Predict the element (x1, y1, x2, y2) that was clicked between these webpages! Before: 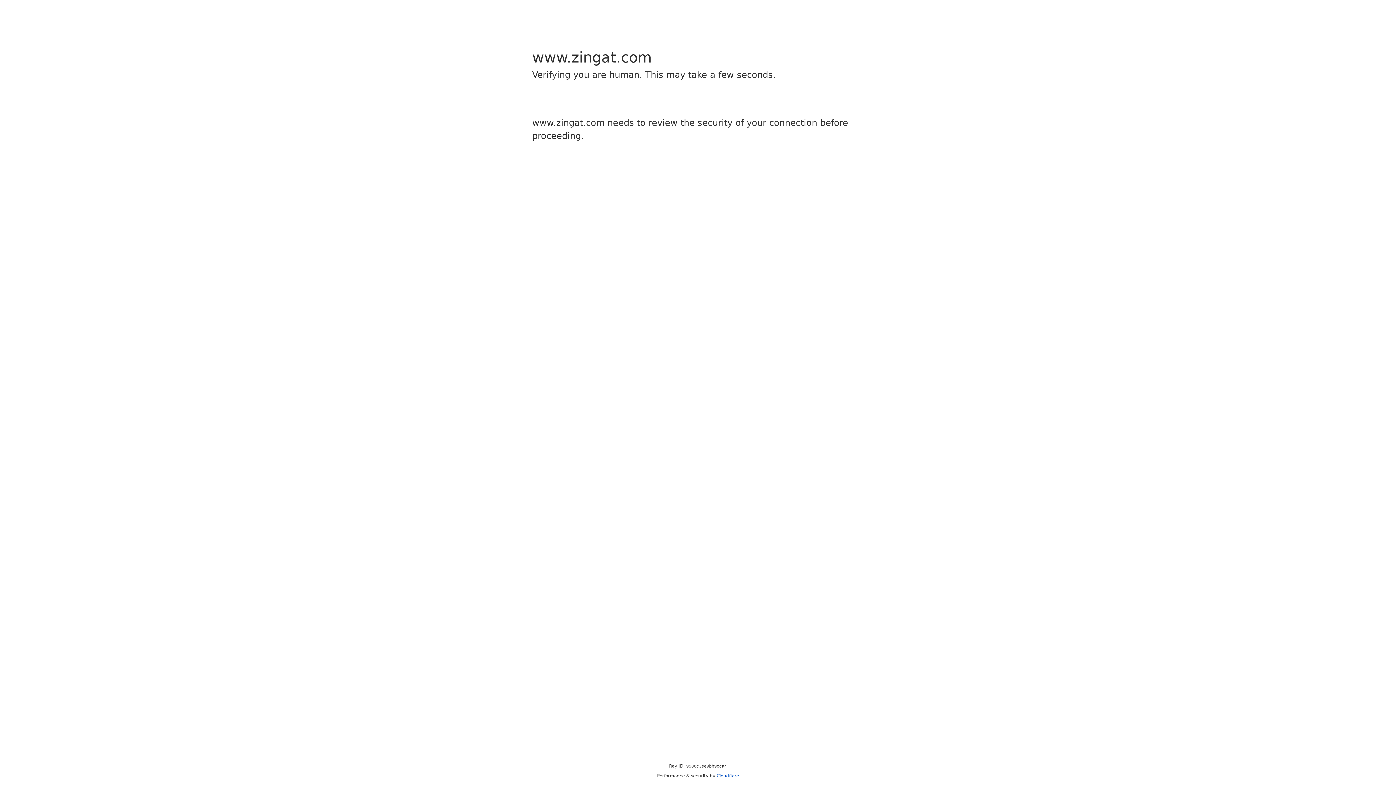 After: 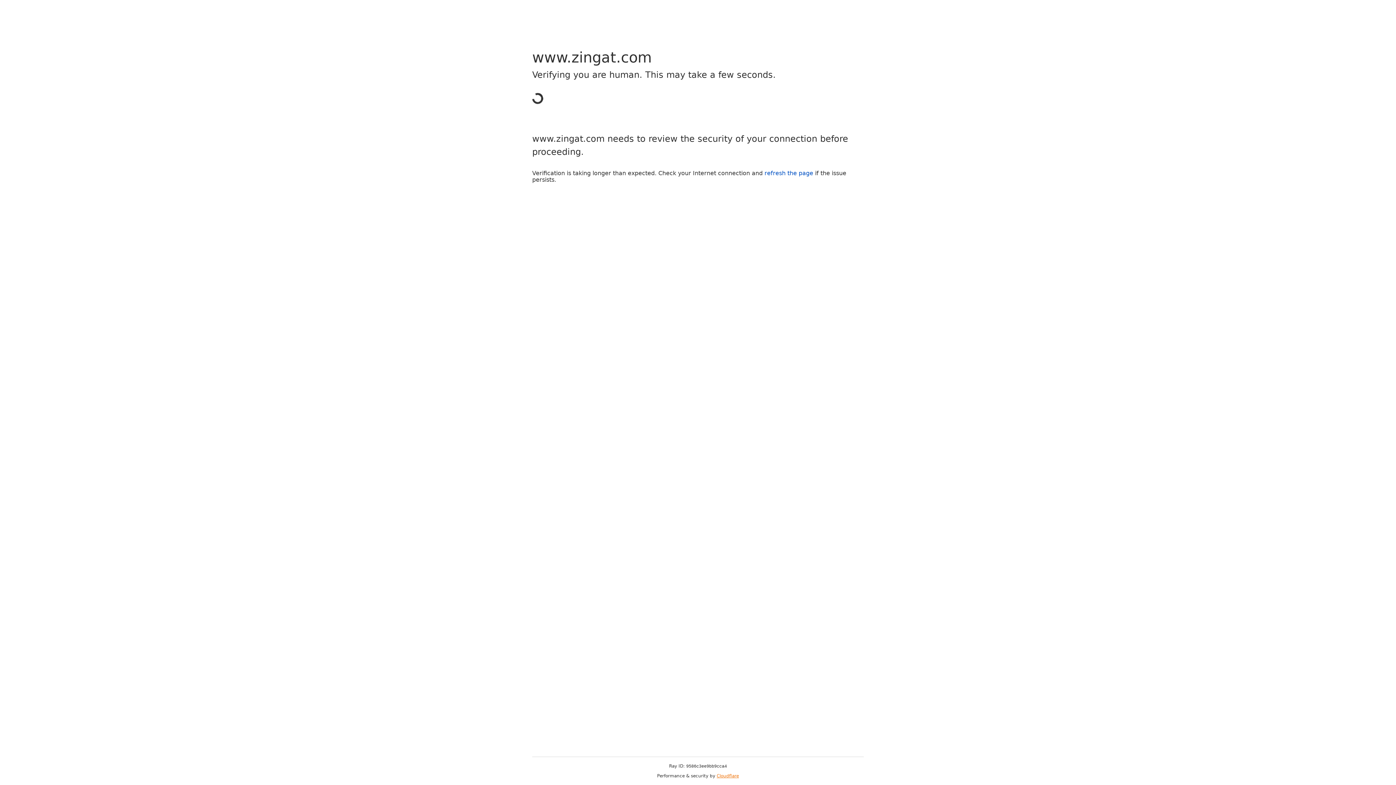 Action: bbox: (716, 773, 739, 778) label: Cloudflare